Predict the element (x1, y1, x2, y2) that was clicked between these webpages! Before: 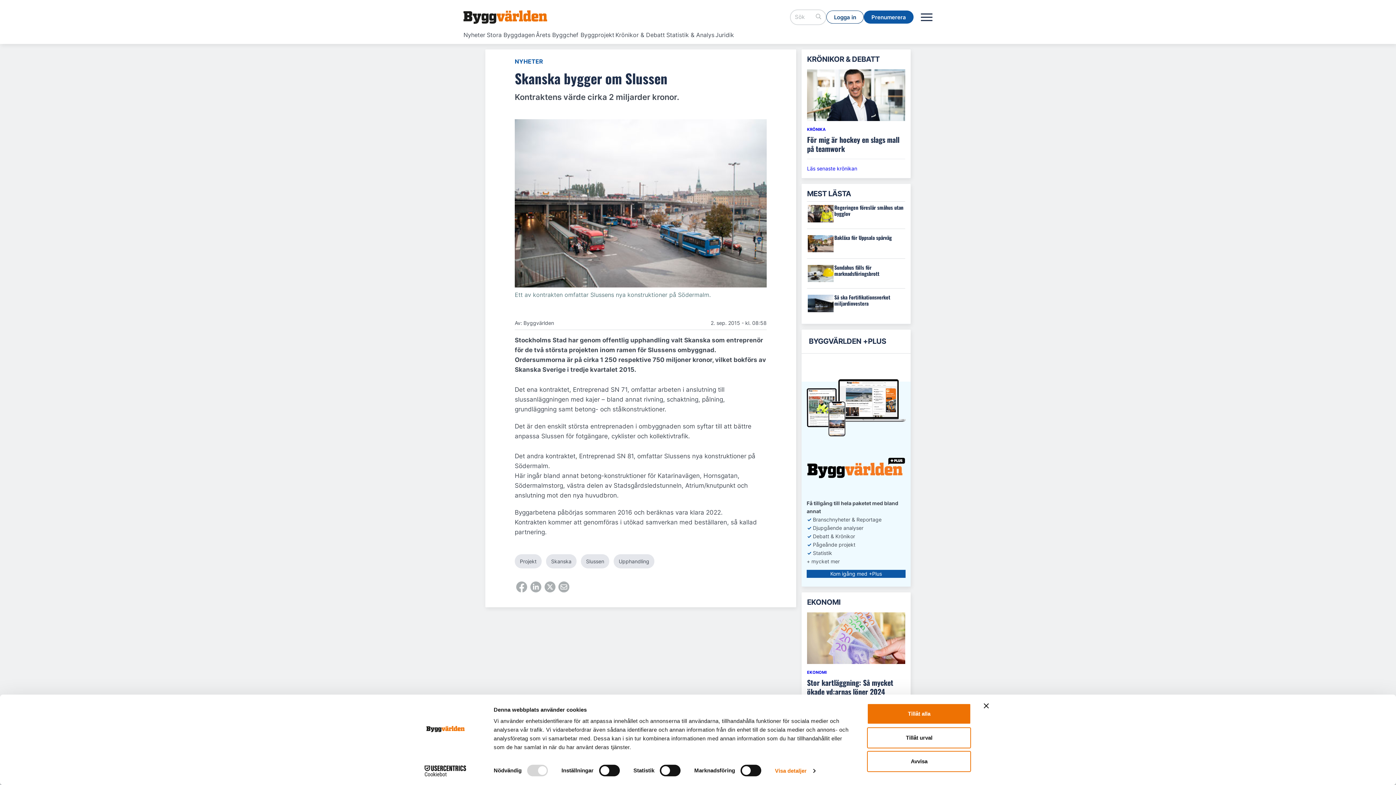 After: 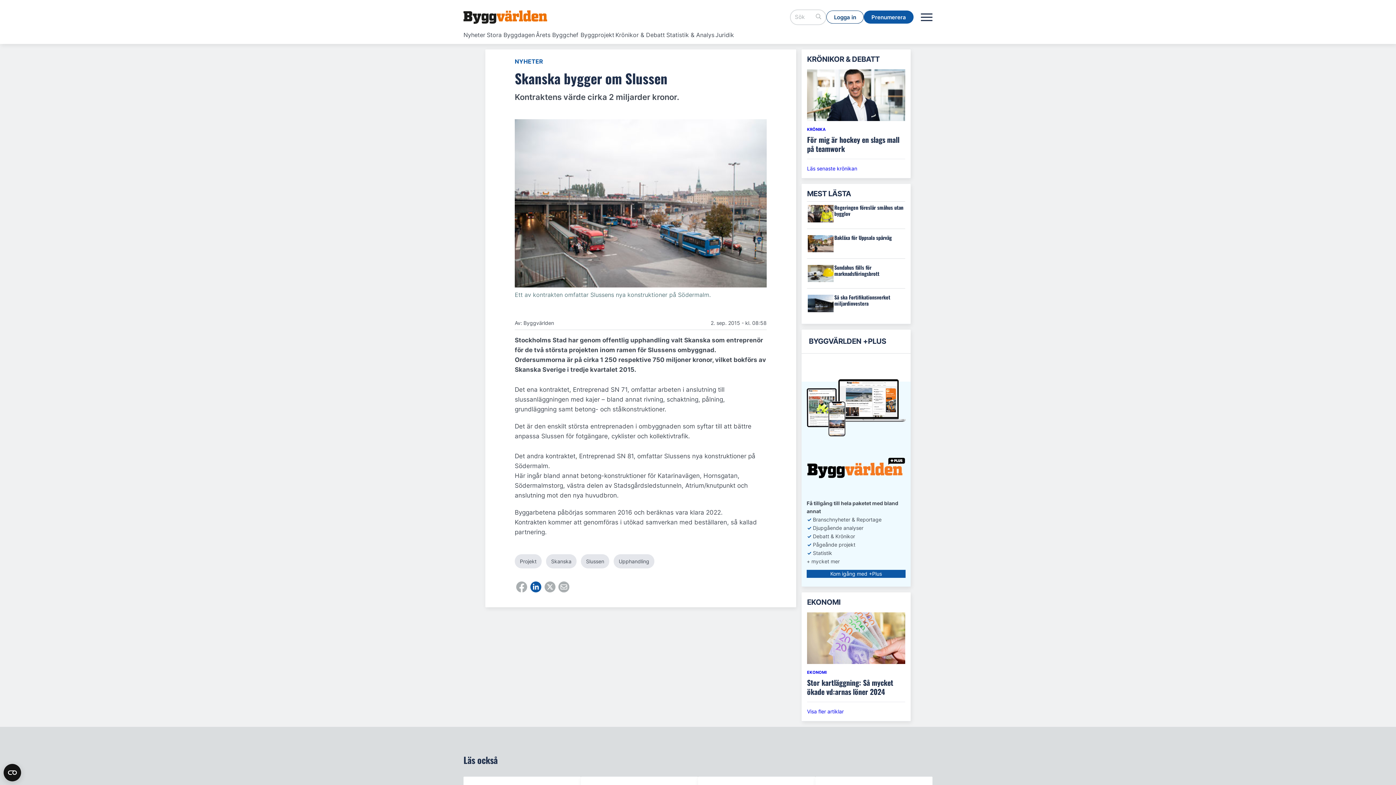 Action: bbox: (528, 580, 543, 596)